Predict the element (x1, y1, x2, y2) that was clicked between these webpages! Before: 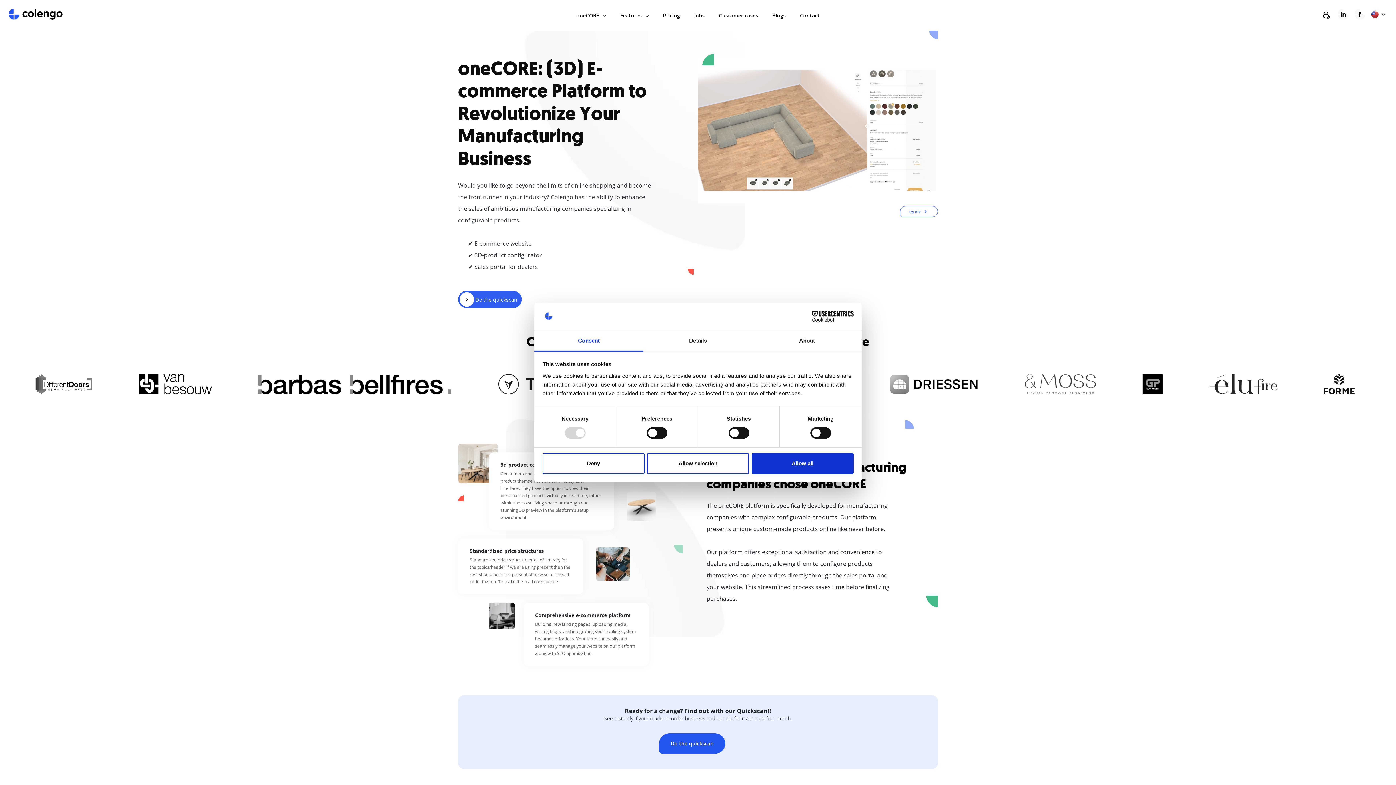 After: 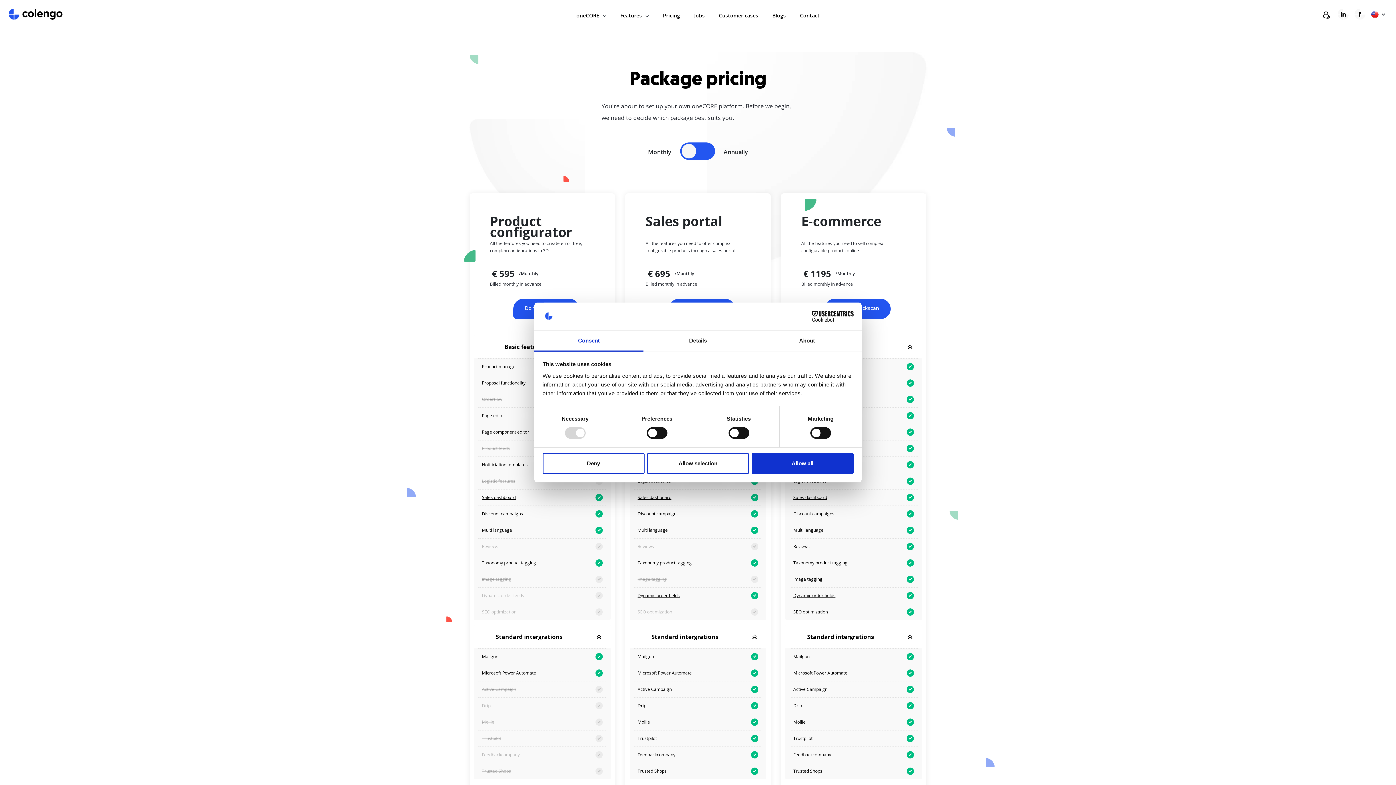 Action: bbox: (663, 11, 680, 19) label: Pricing